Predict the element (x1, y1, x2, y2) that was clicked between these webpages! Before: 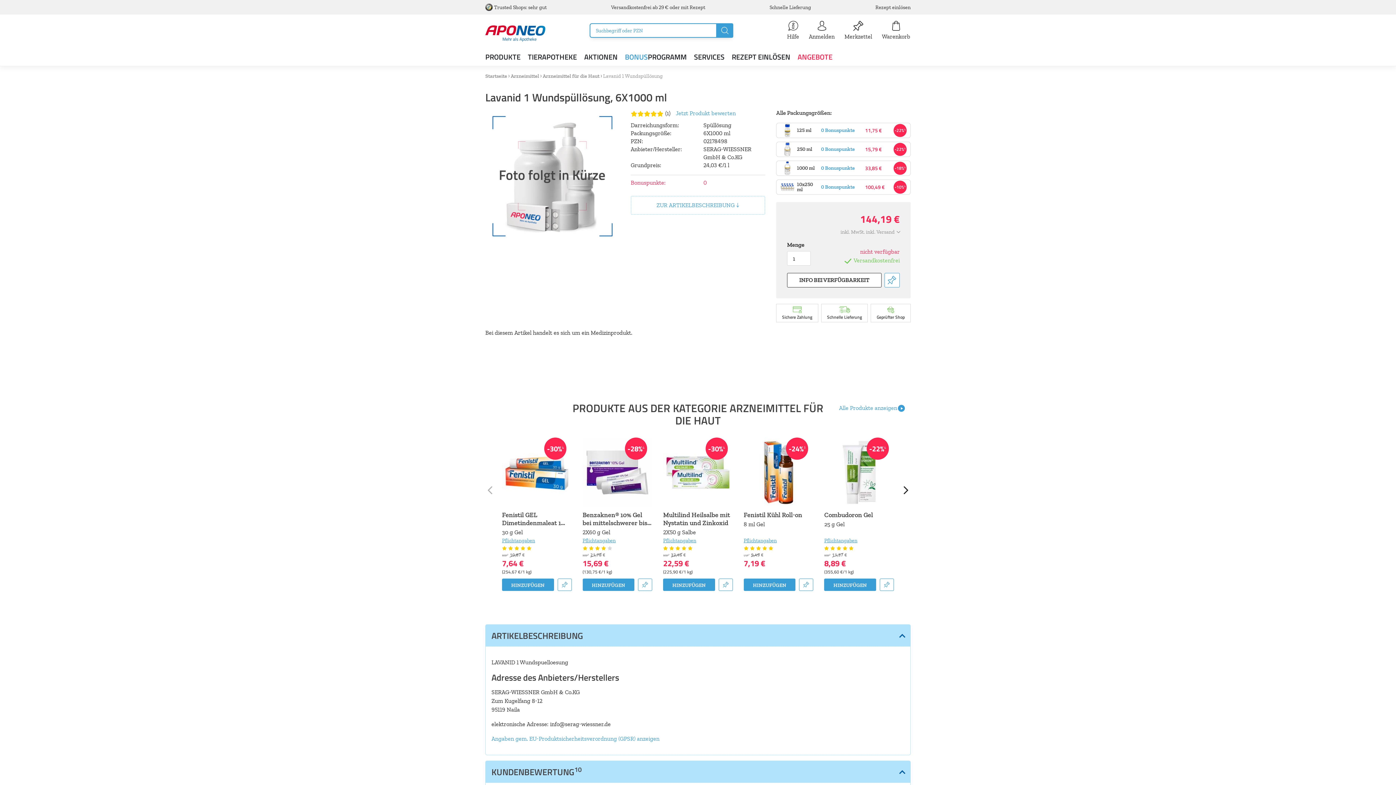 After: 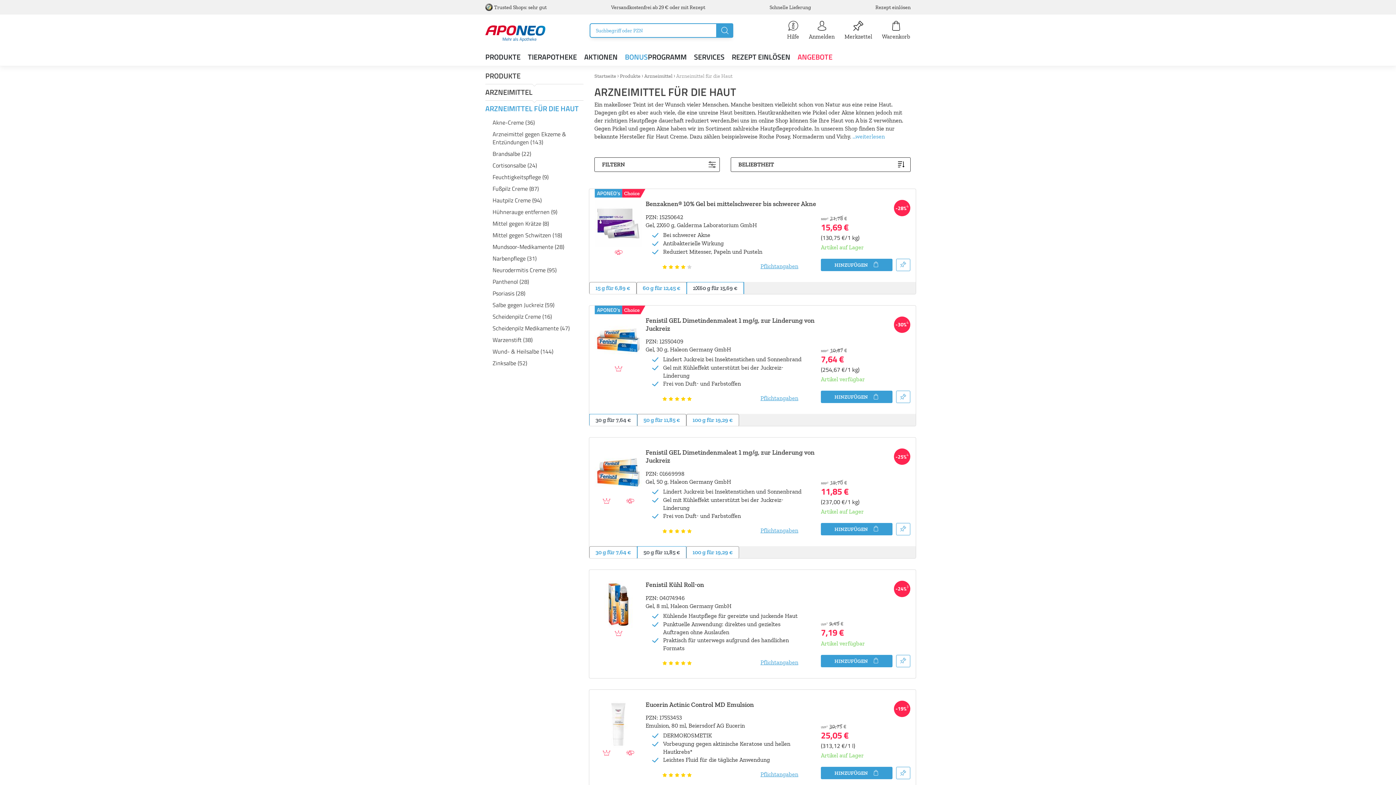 Action: bbox: (542, 73, 599, 79) label: Arzneimittel für die Haut